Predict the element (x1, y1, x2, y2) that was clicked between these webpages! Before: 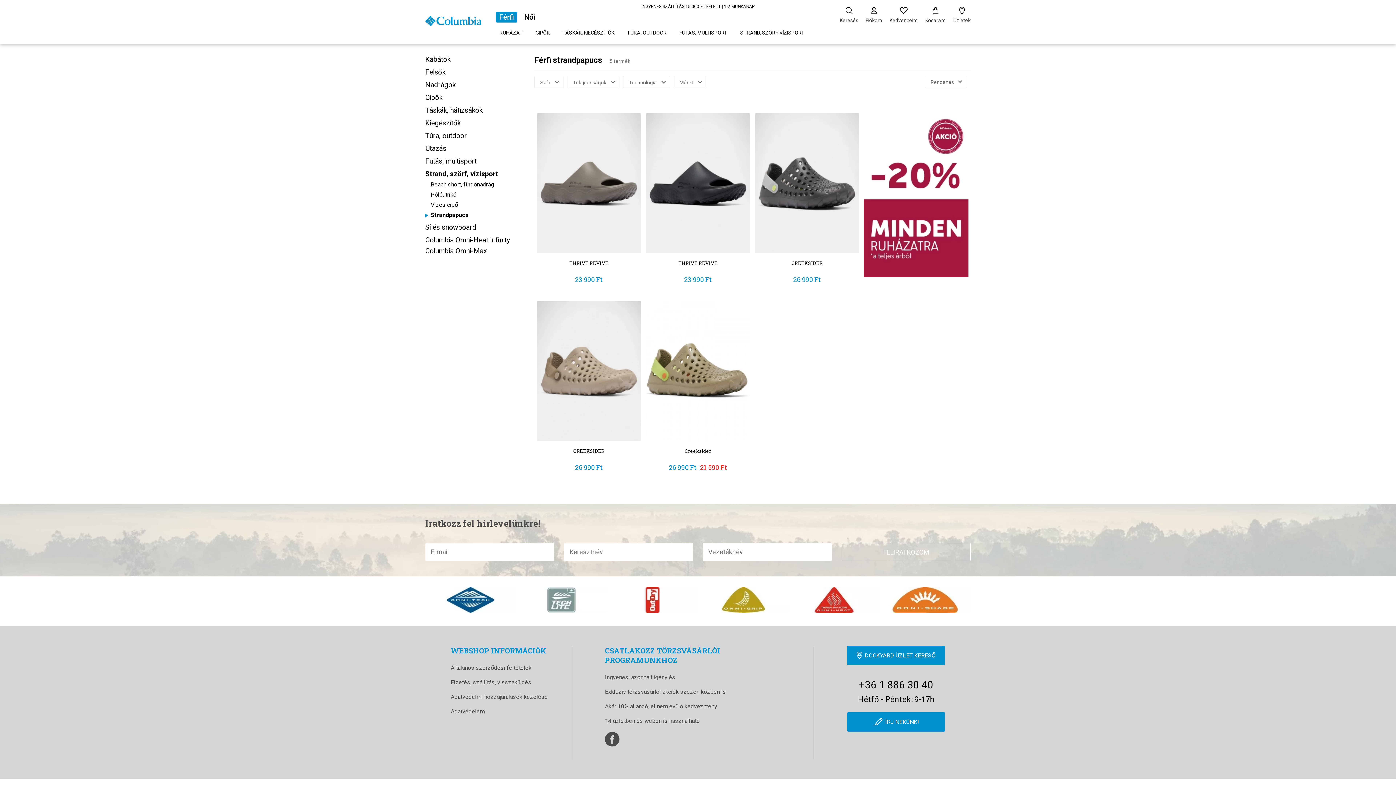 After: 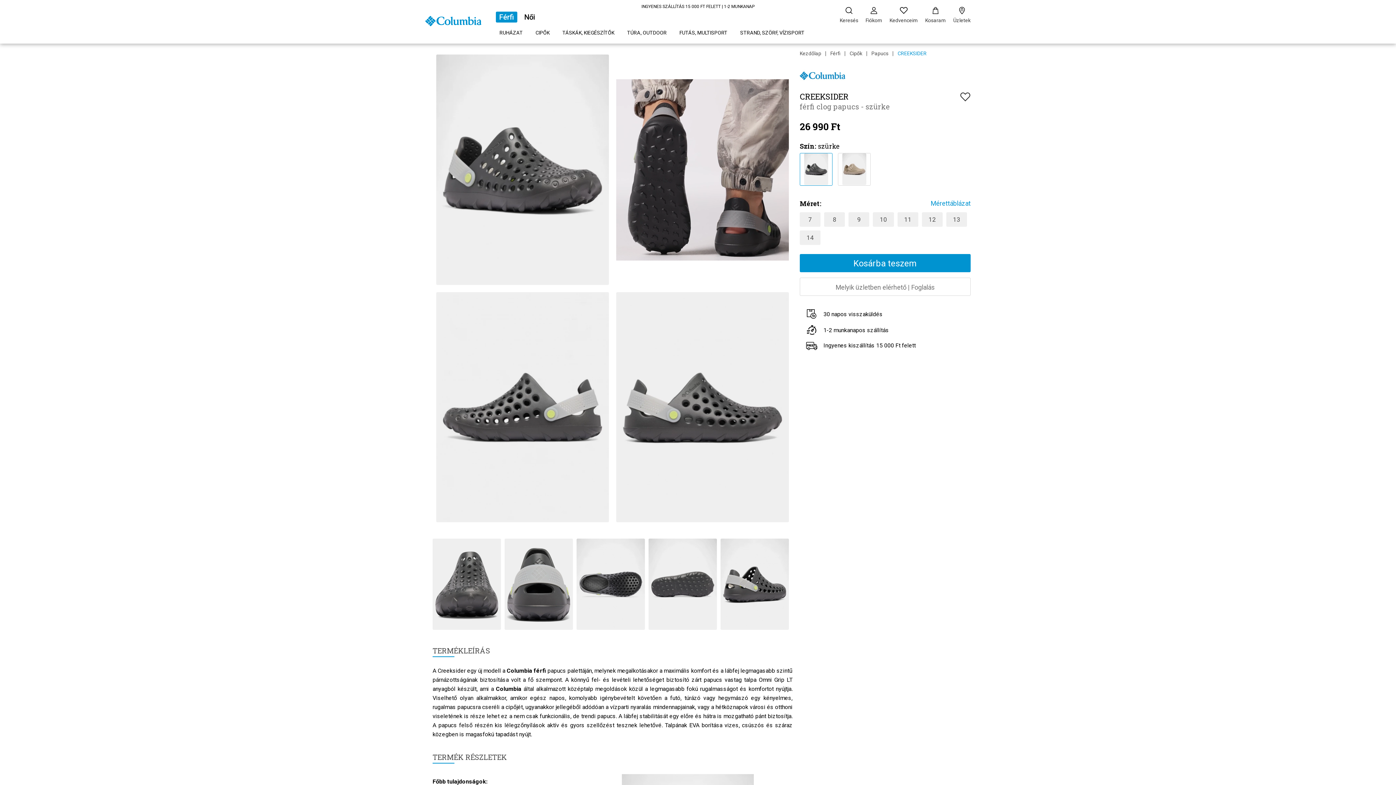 Action: bbox: (752, 109, 861, 292) label: CREEKSIDER
26 990 Ft